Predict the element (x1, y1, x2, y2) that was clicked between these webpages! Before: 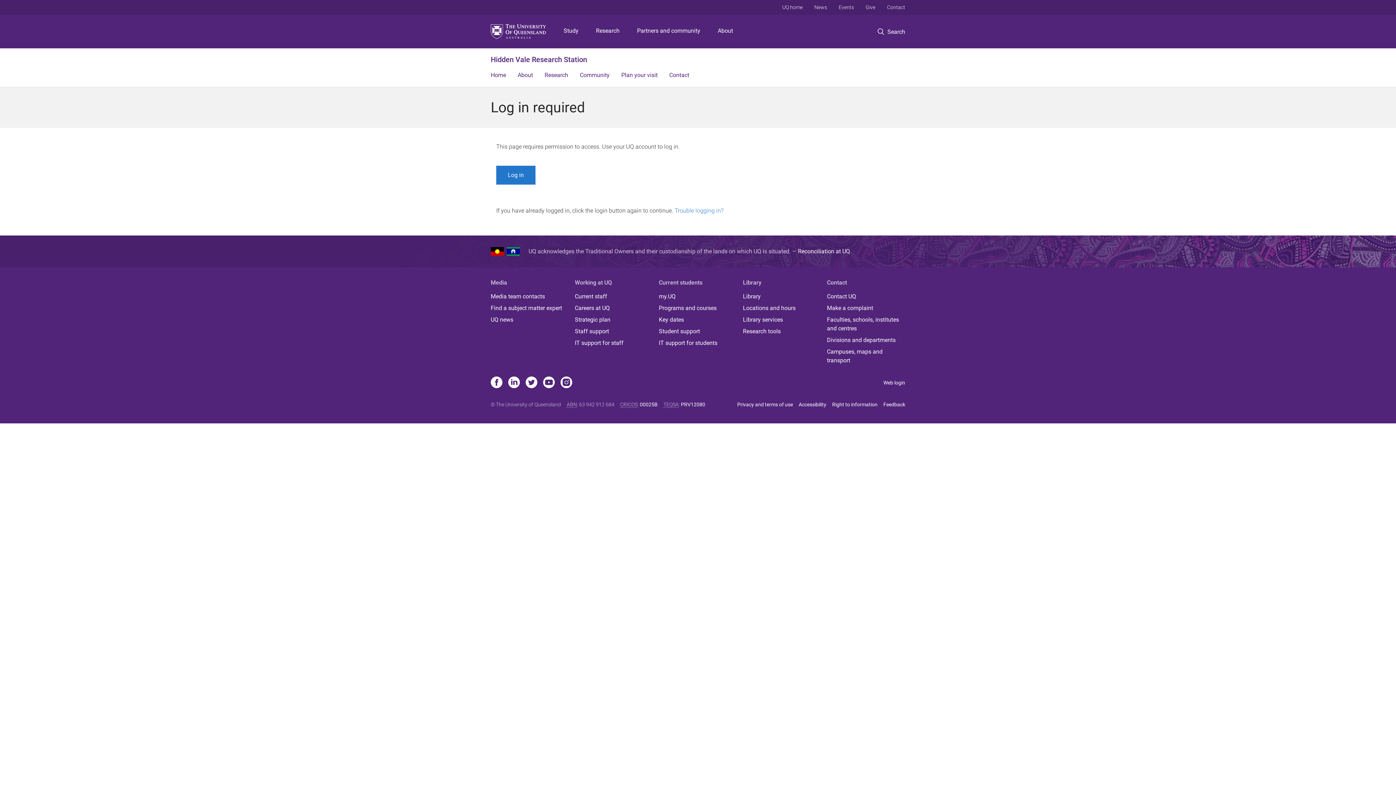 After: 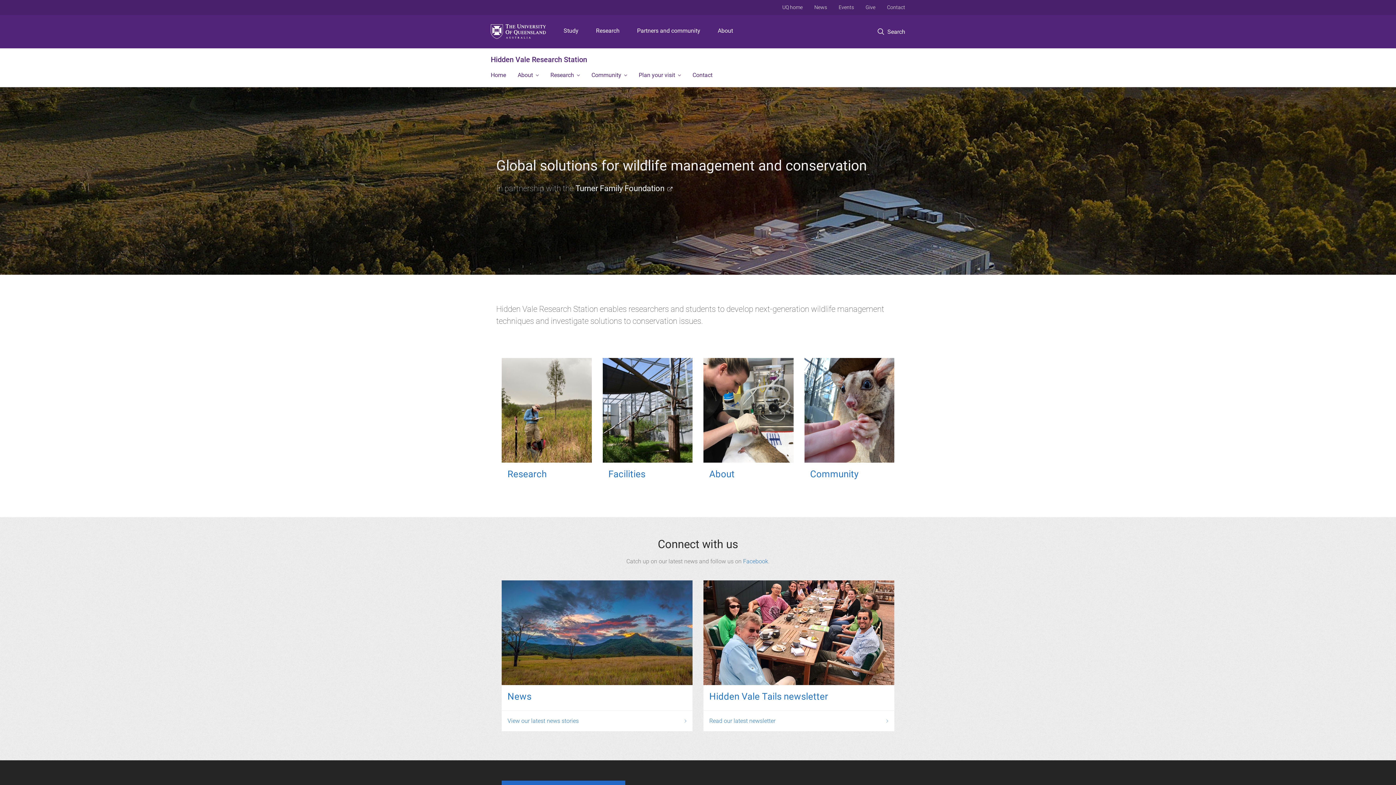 Action: label: Home bbox: (485, 65, 512, 86)